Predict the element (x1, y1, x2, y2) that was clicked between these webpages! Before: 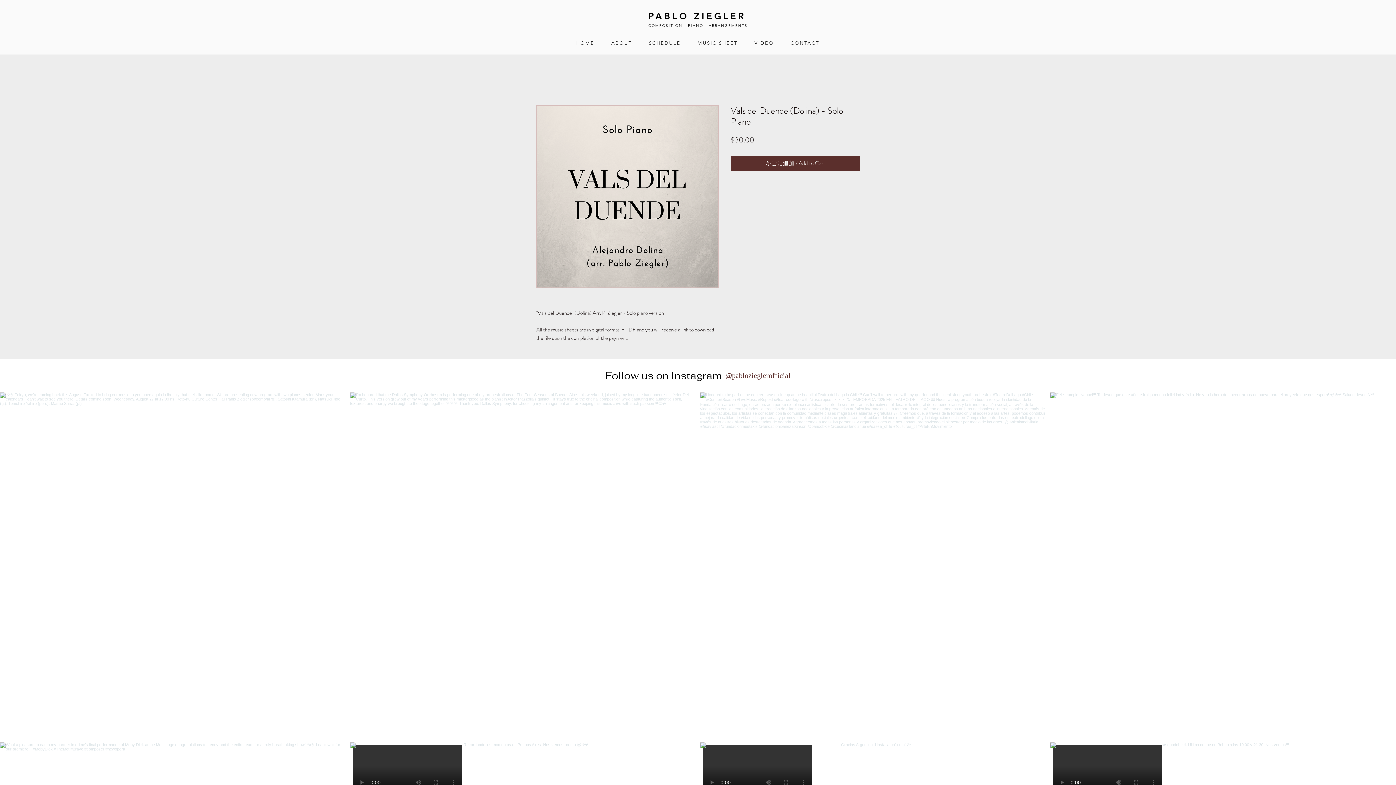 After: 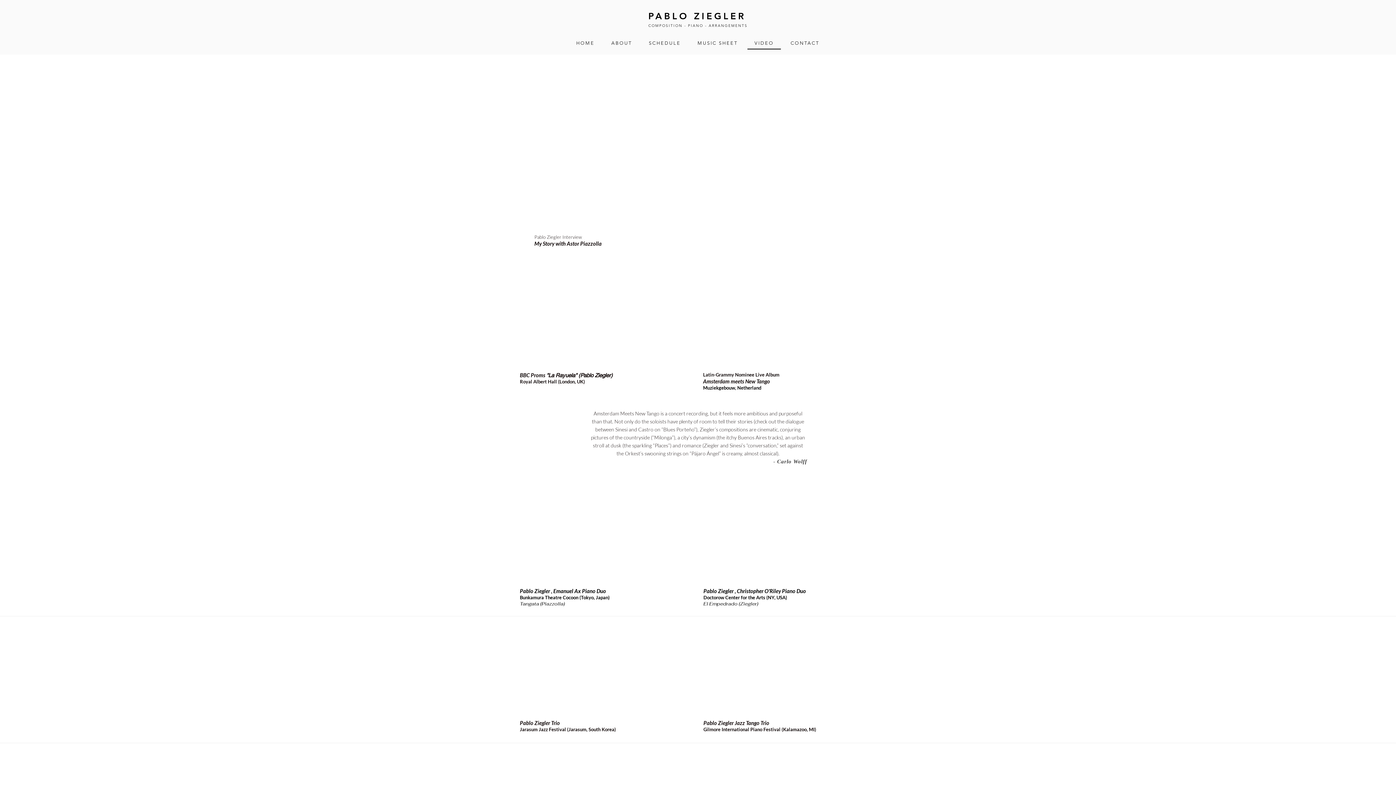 Action: bbox: (747, 37, 780, 49) label: VIDEO